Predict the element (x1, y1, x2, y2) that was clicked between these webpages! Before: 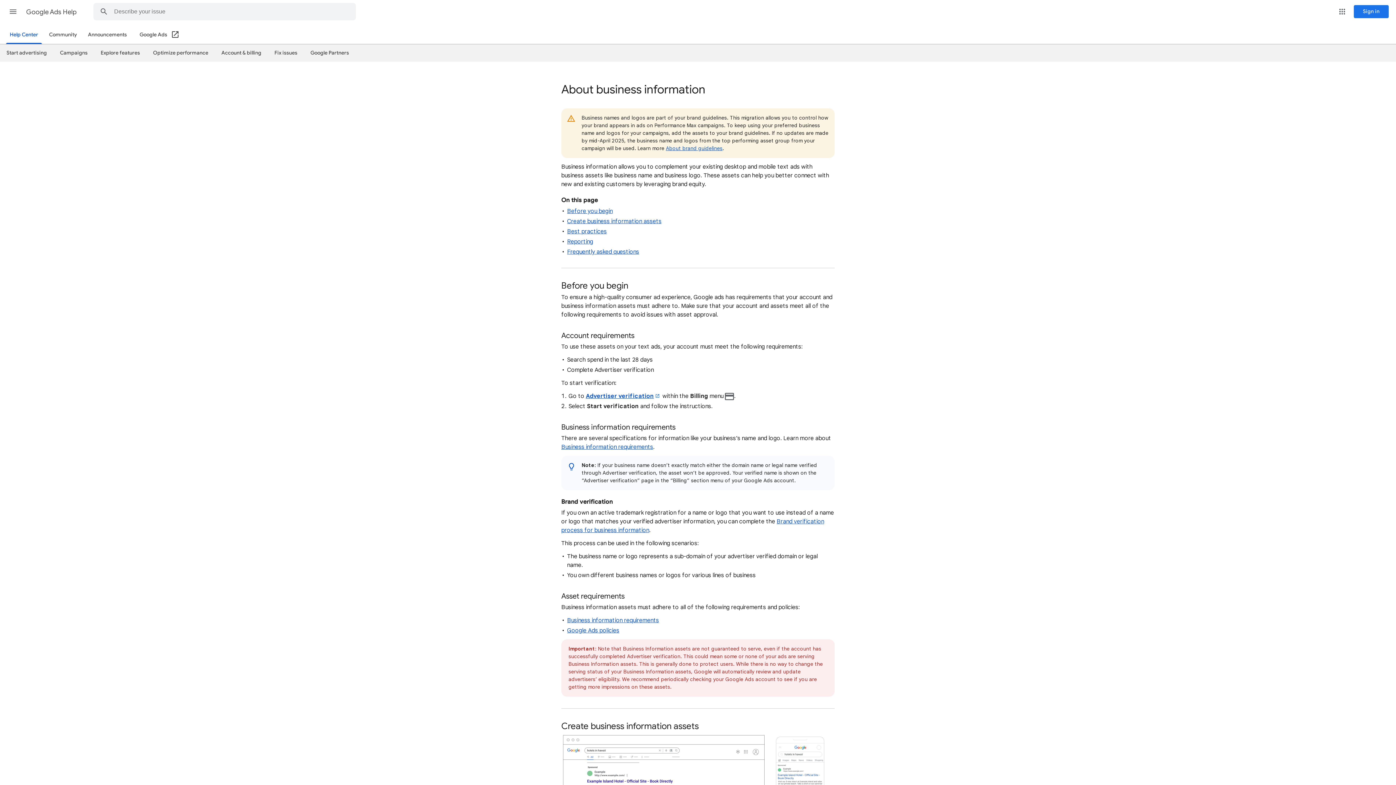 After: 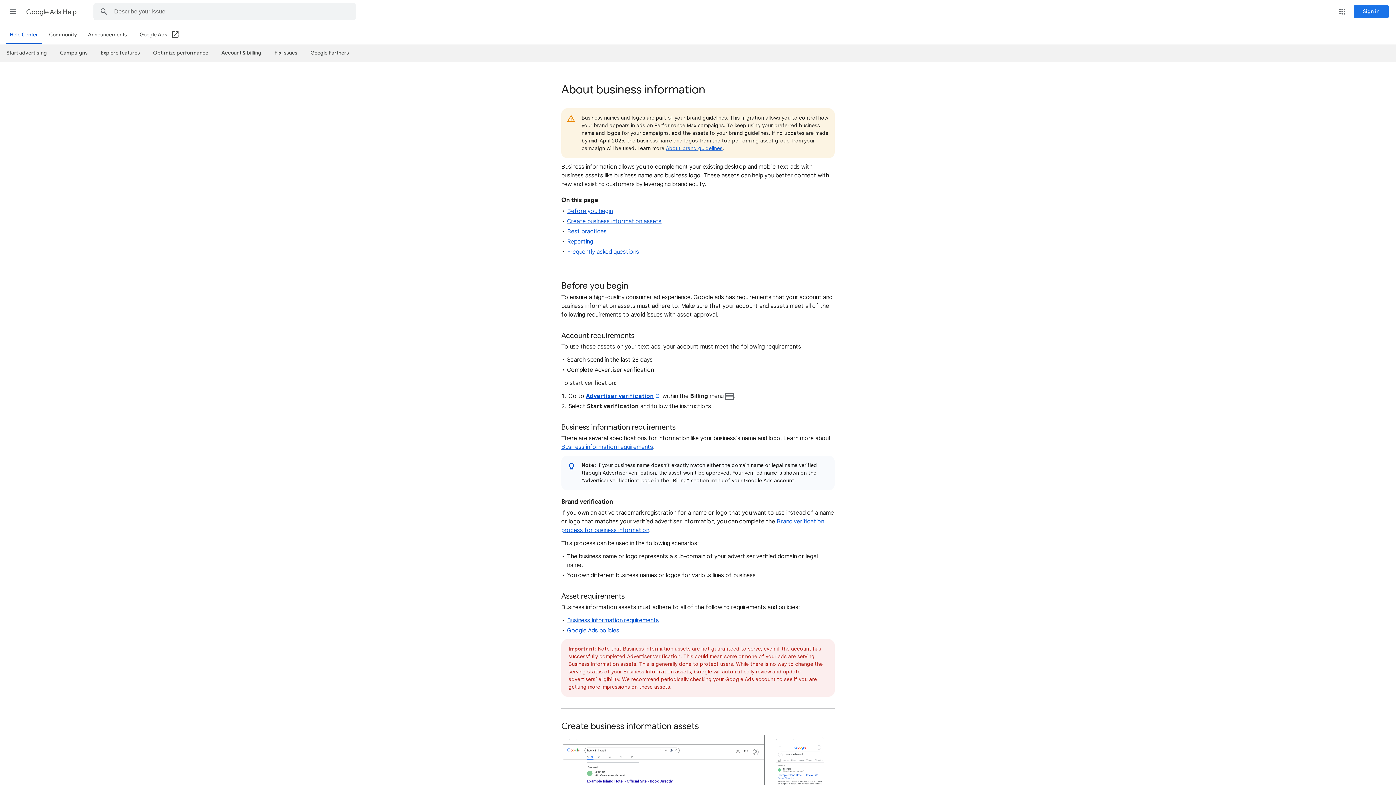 Action: bbox: (585, 392, 661, 400) label: Advertiser verification